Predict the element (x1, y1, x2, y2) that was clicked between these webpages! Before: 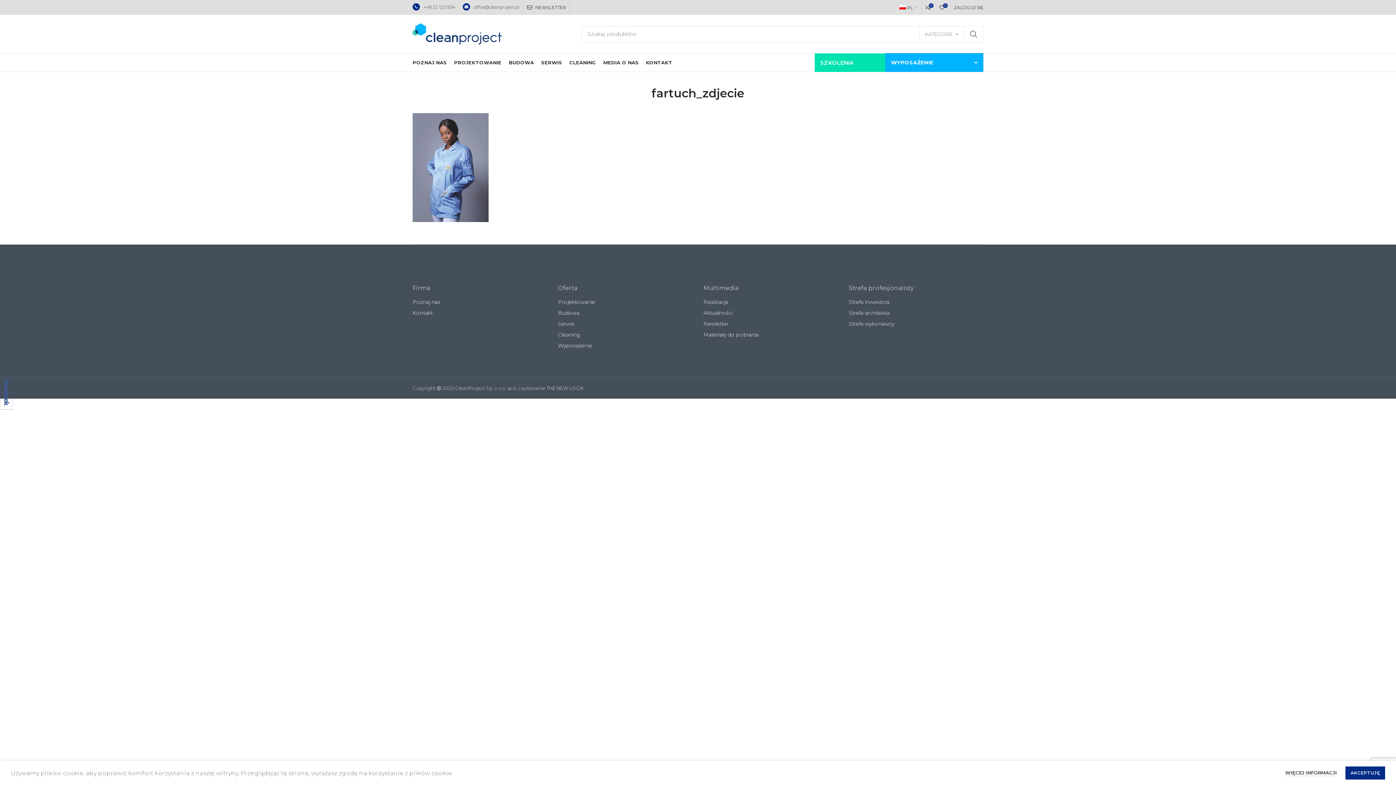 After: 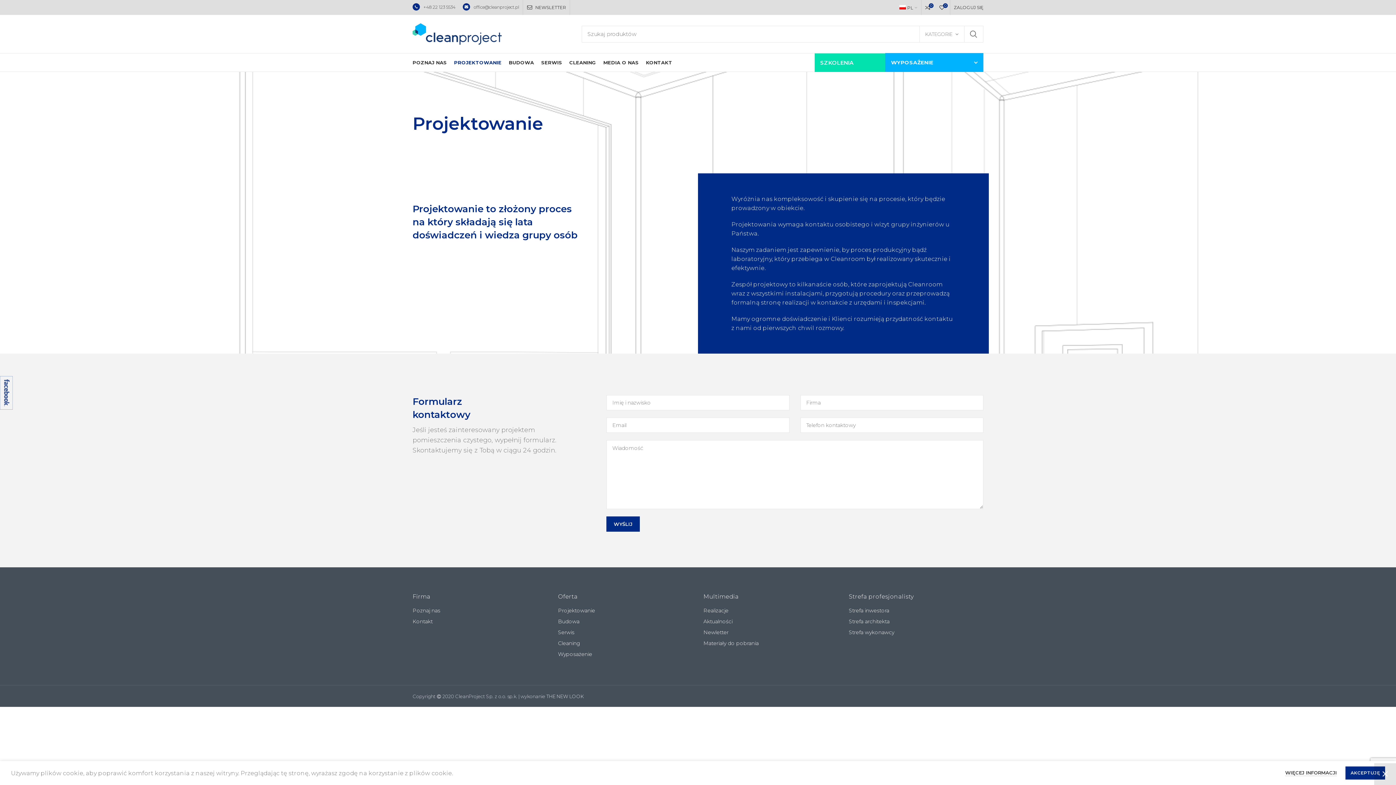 Action: bbox: (558, 299, 595, 305) label: Projektowanie